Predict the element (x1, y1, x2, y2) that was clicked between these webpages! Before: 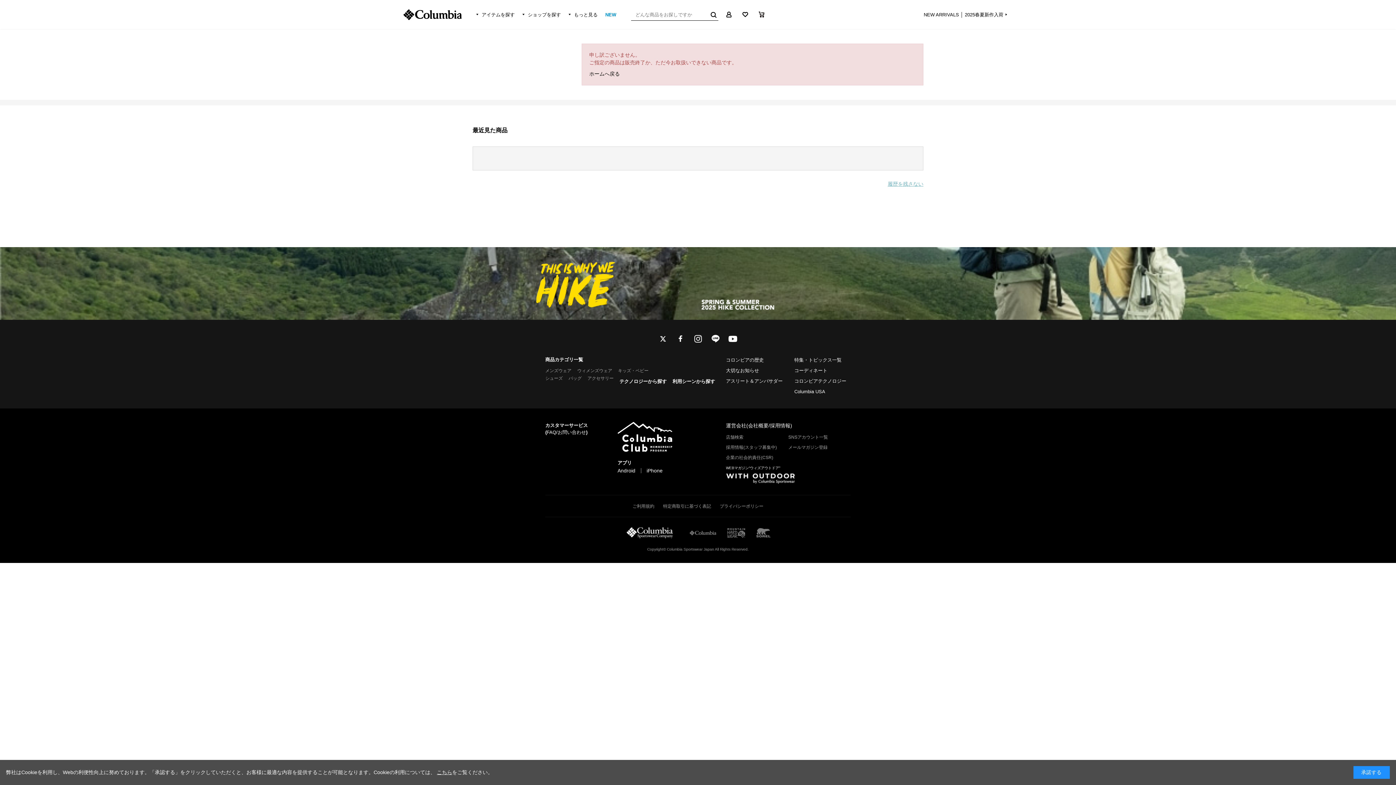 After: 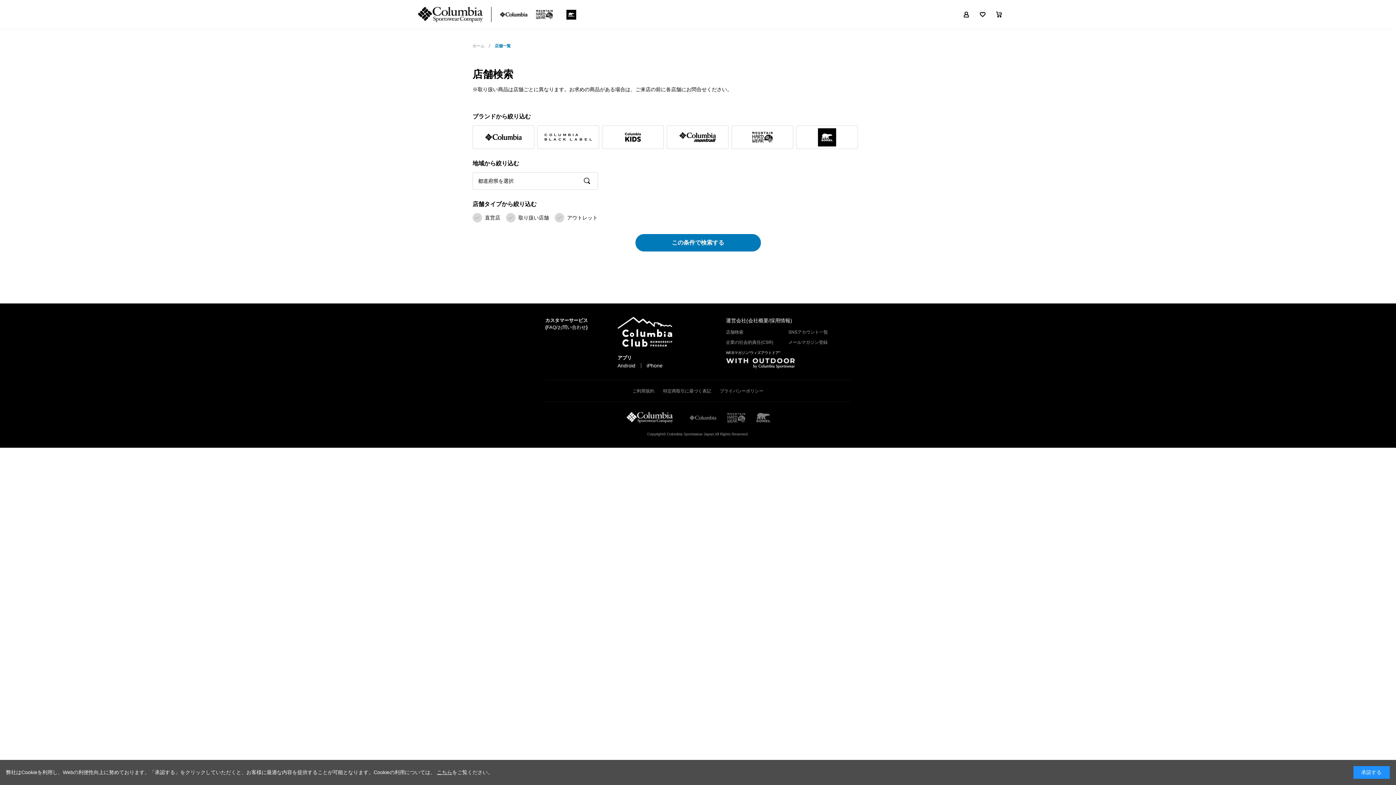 Action: label: 店舗検索 bbox: (726, 434, 743, 440)